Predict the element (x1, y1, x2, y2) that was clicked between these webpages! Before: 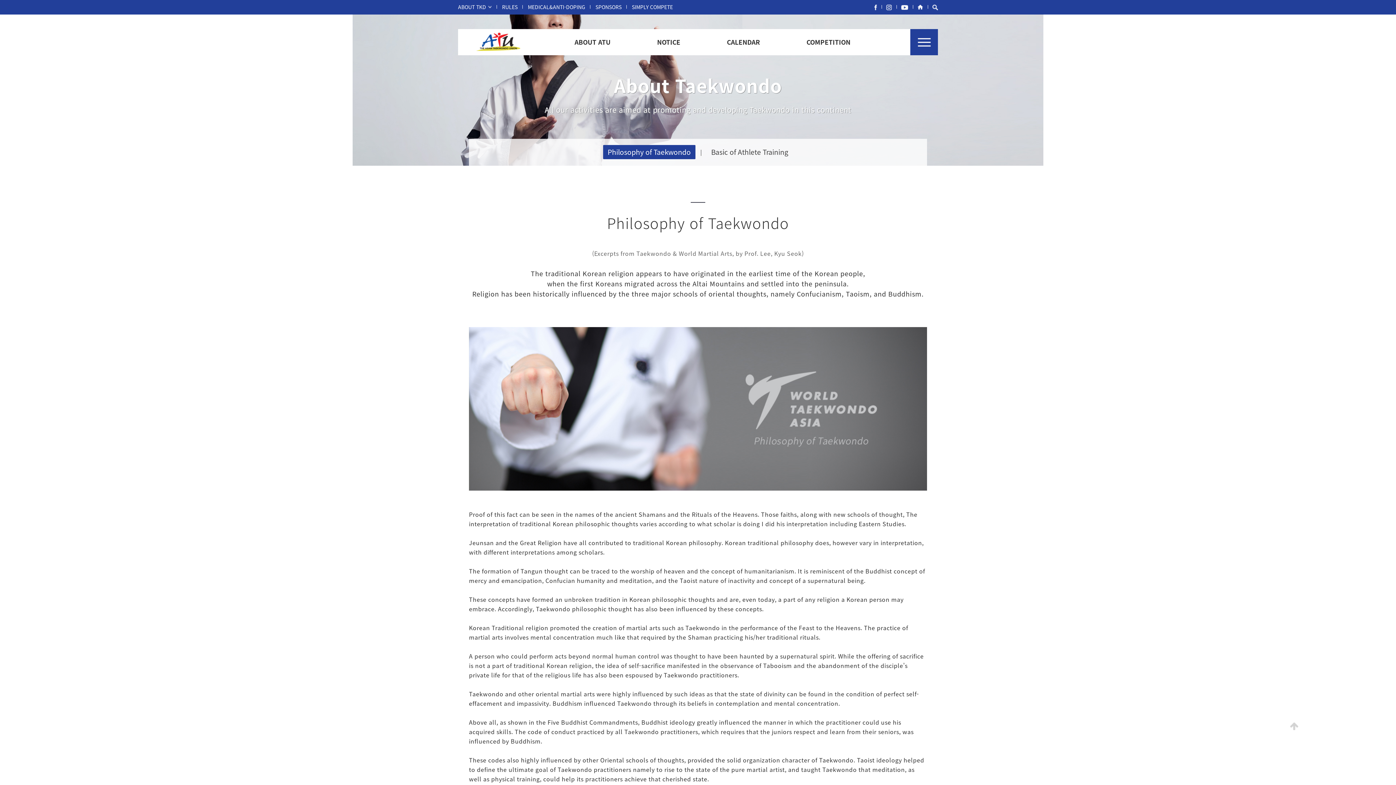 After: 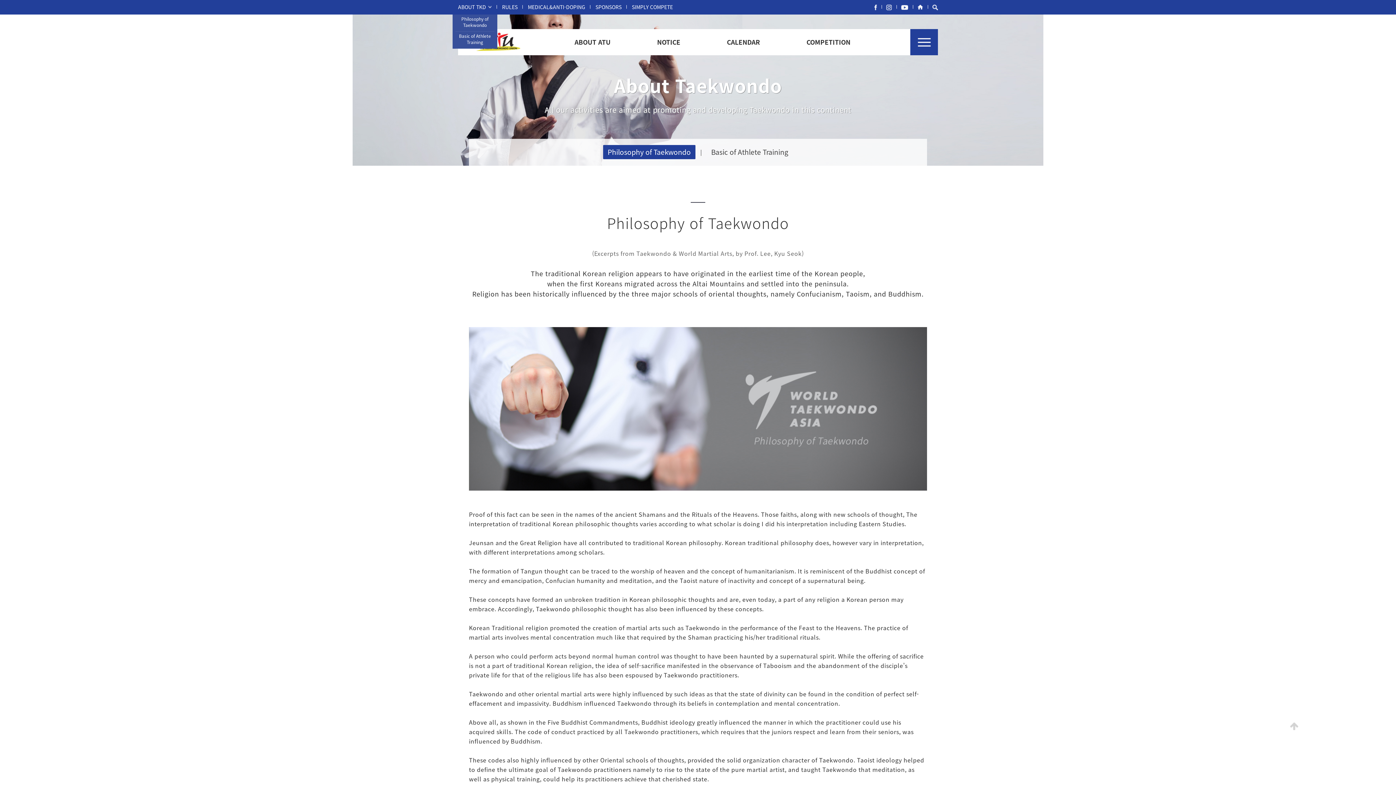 Action: label: ABOUT TKD bbox: (458, 3, 492, 10)